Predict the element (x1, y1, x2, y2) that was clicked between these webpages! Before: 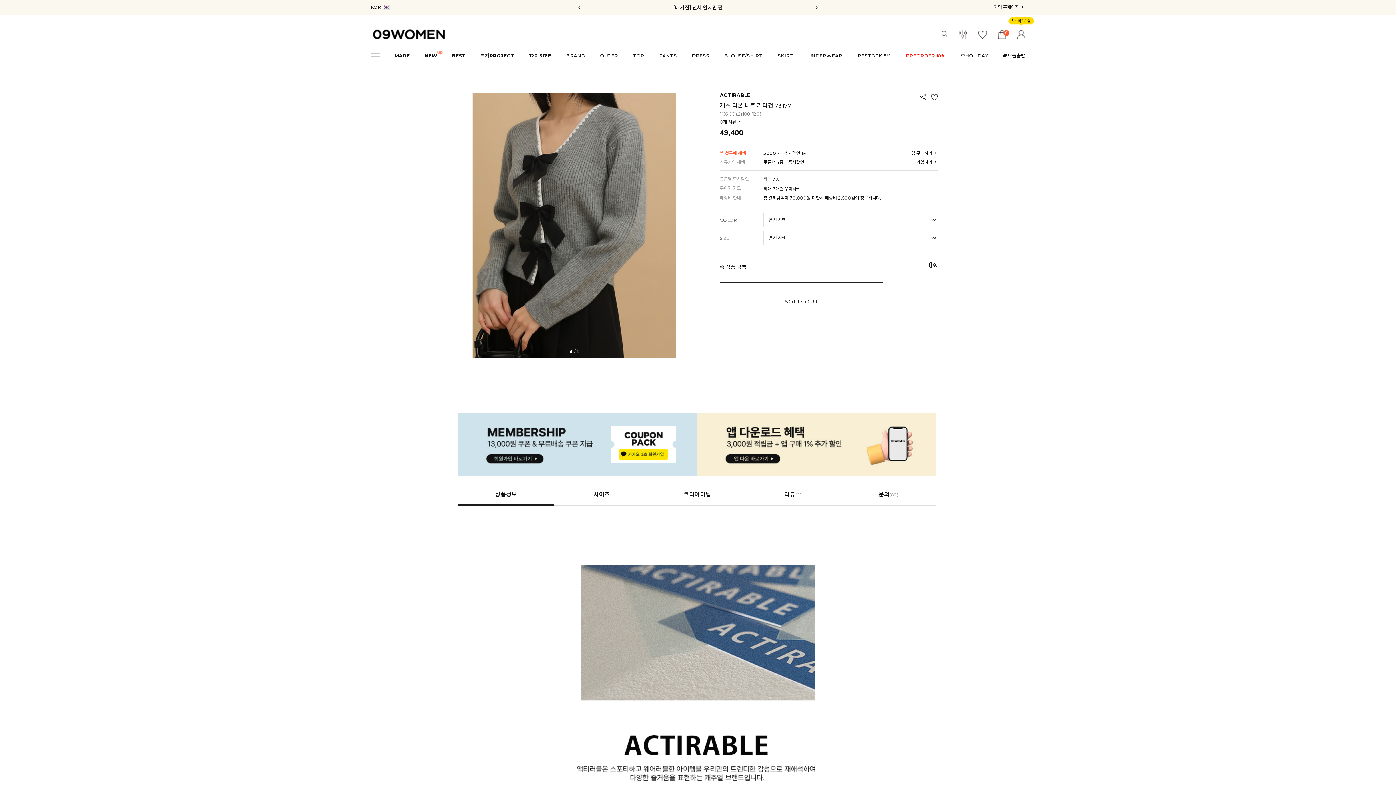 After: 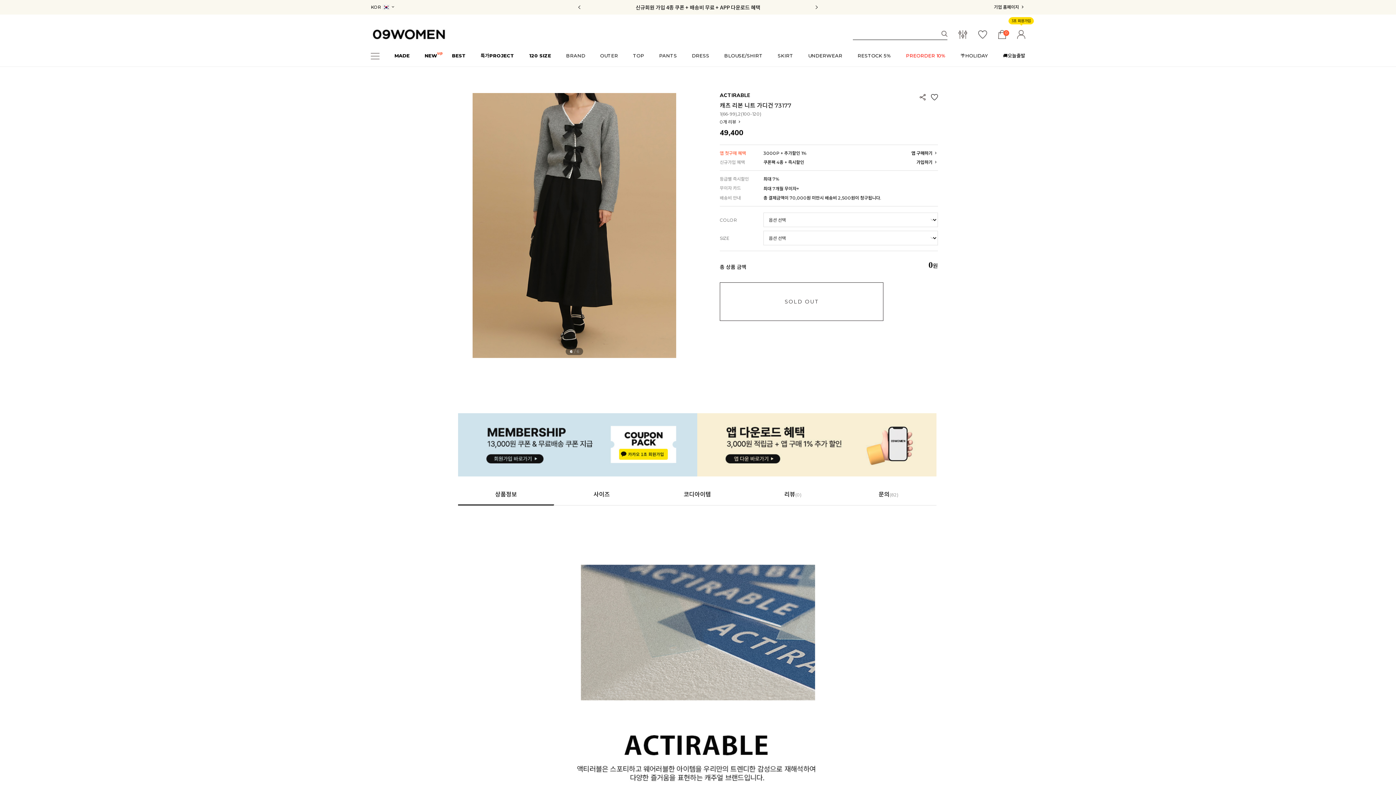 Action: bbox: (697, 413, 936, 476)